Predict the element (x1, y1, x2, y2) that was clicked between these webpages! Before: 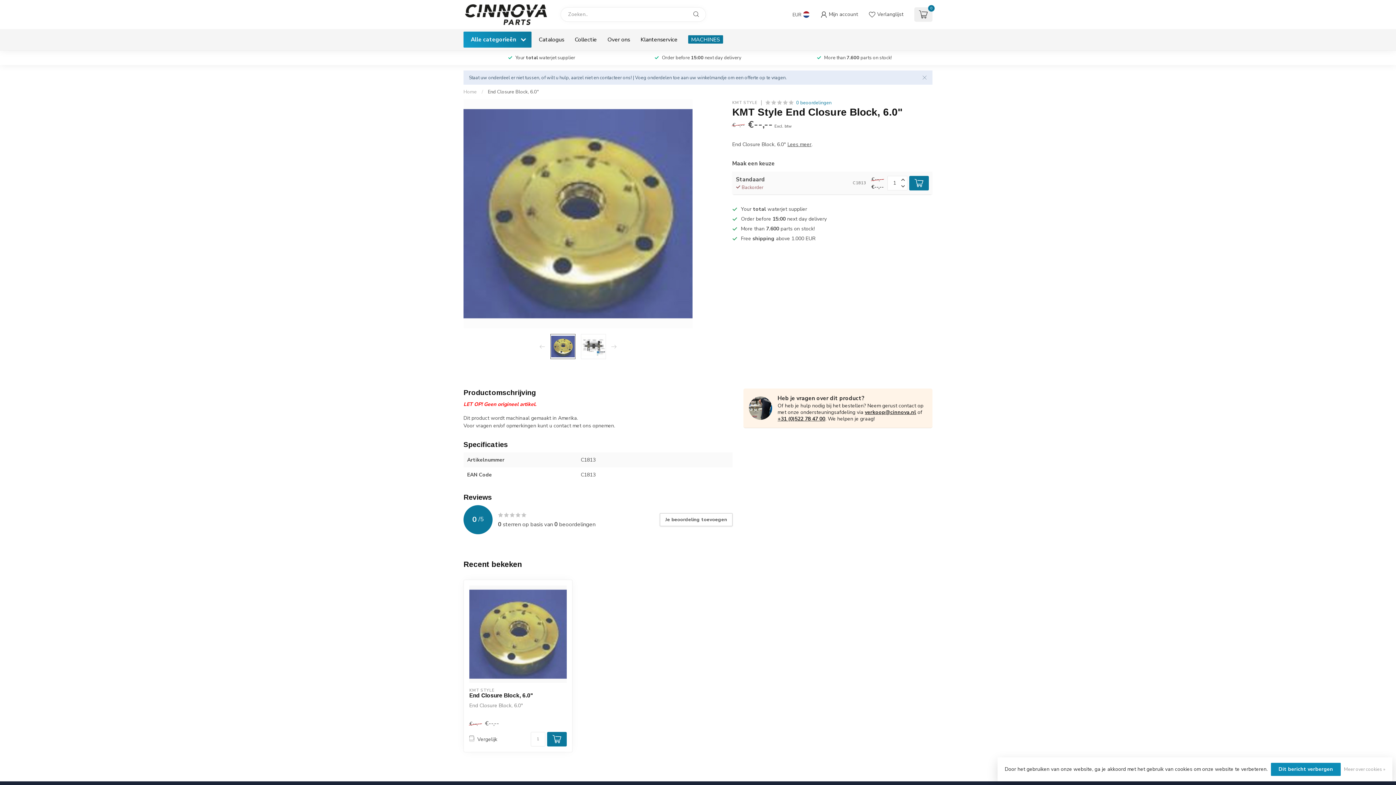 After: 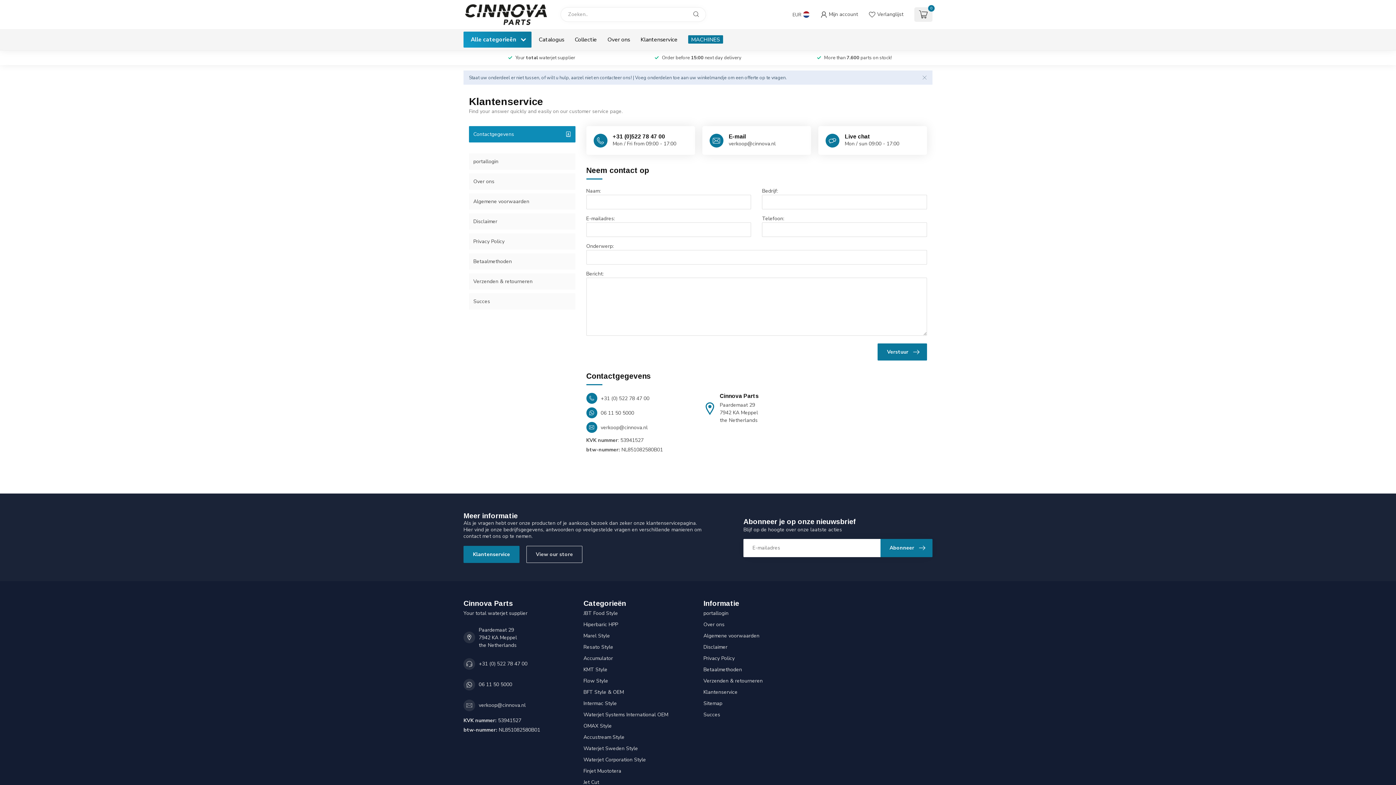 Action: bbox: (640, 35, 677, 44) label: Klantenservice